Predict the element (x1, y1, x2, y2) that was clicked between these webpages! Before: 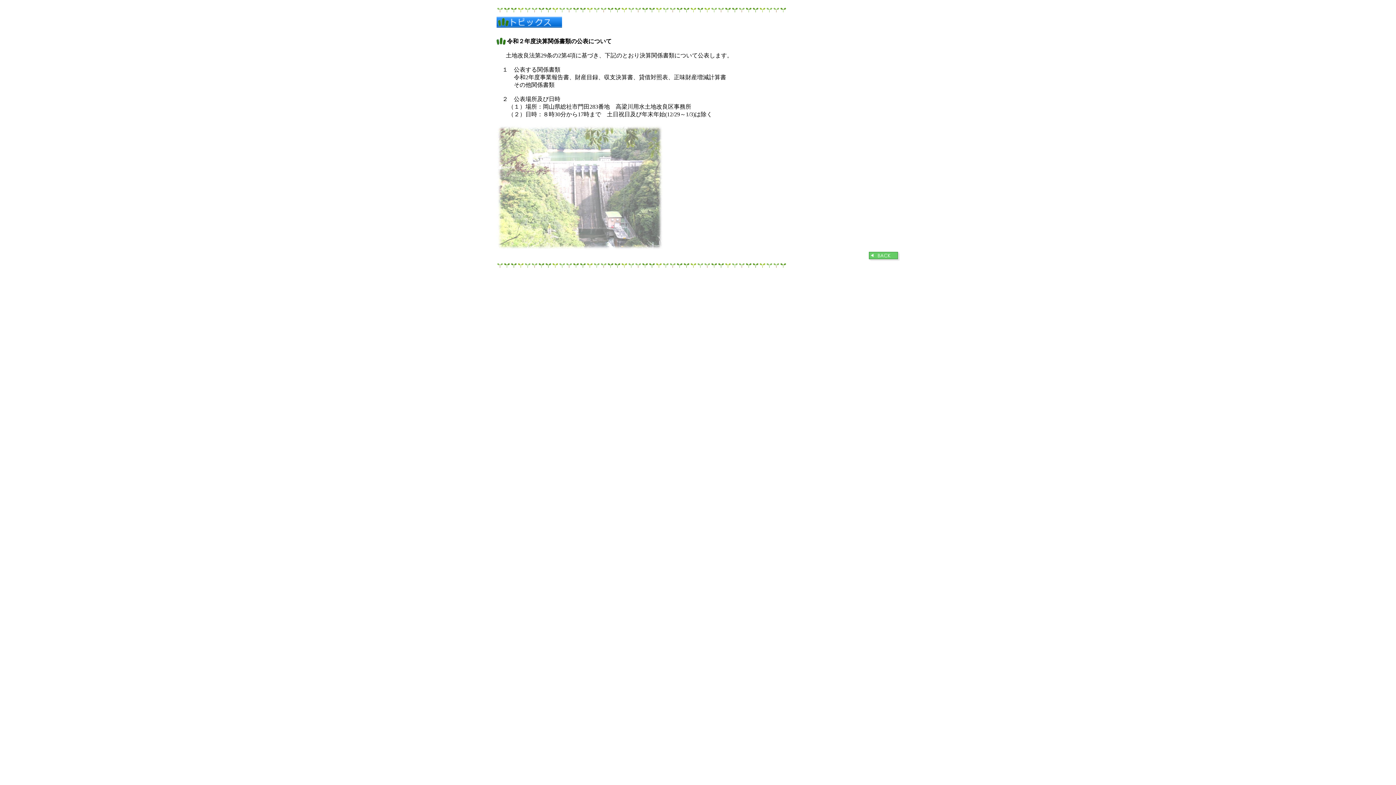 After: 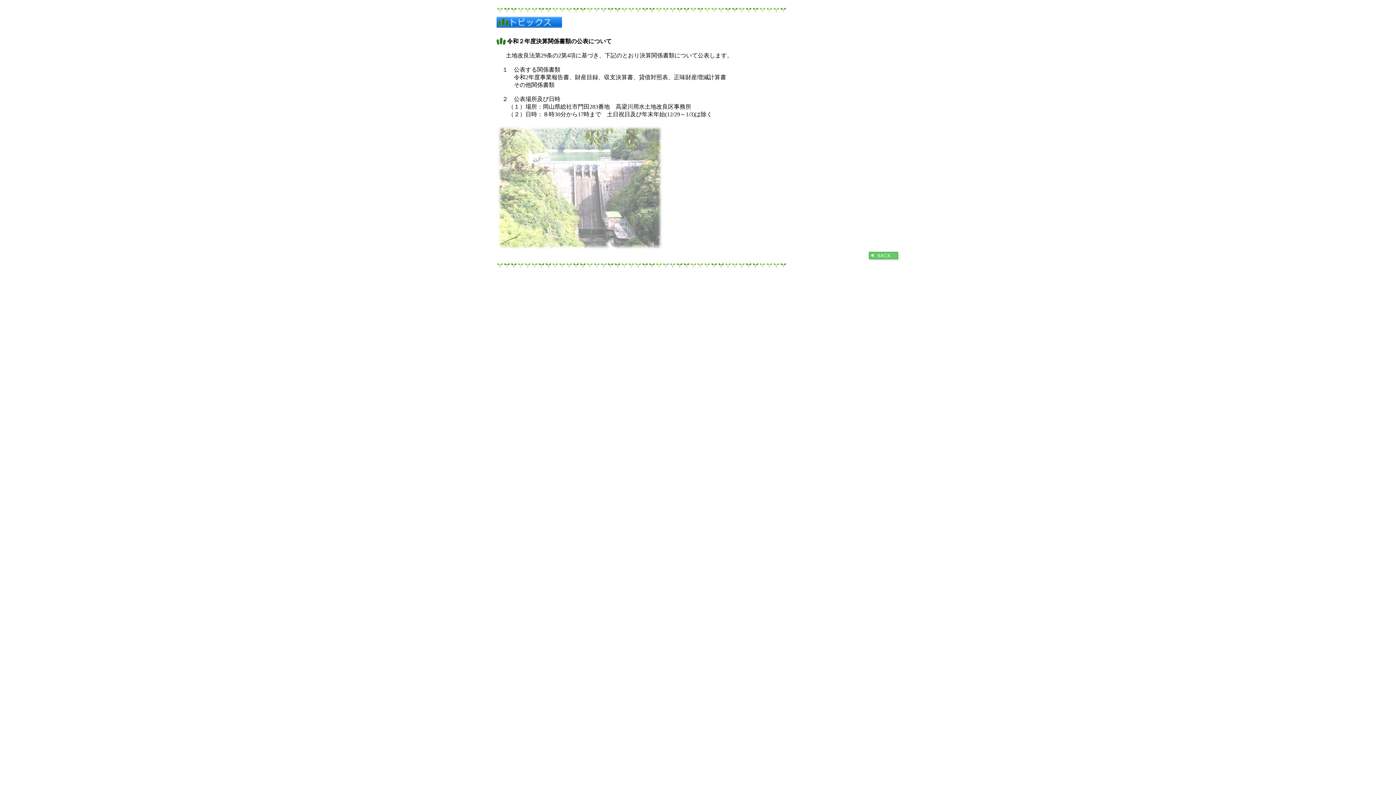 Action: bbox: (496, 24, 562, 30)